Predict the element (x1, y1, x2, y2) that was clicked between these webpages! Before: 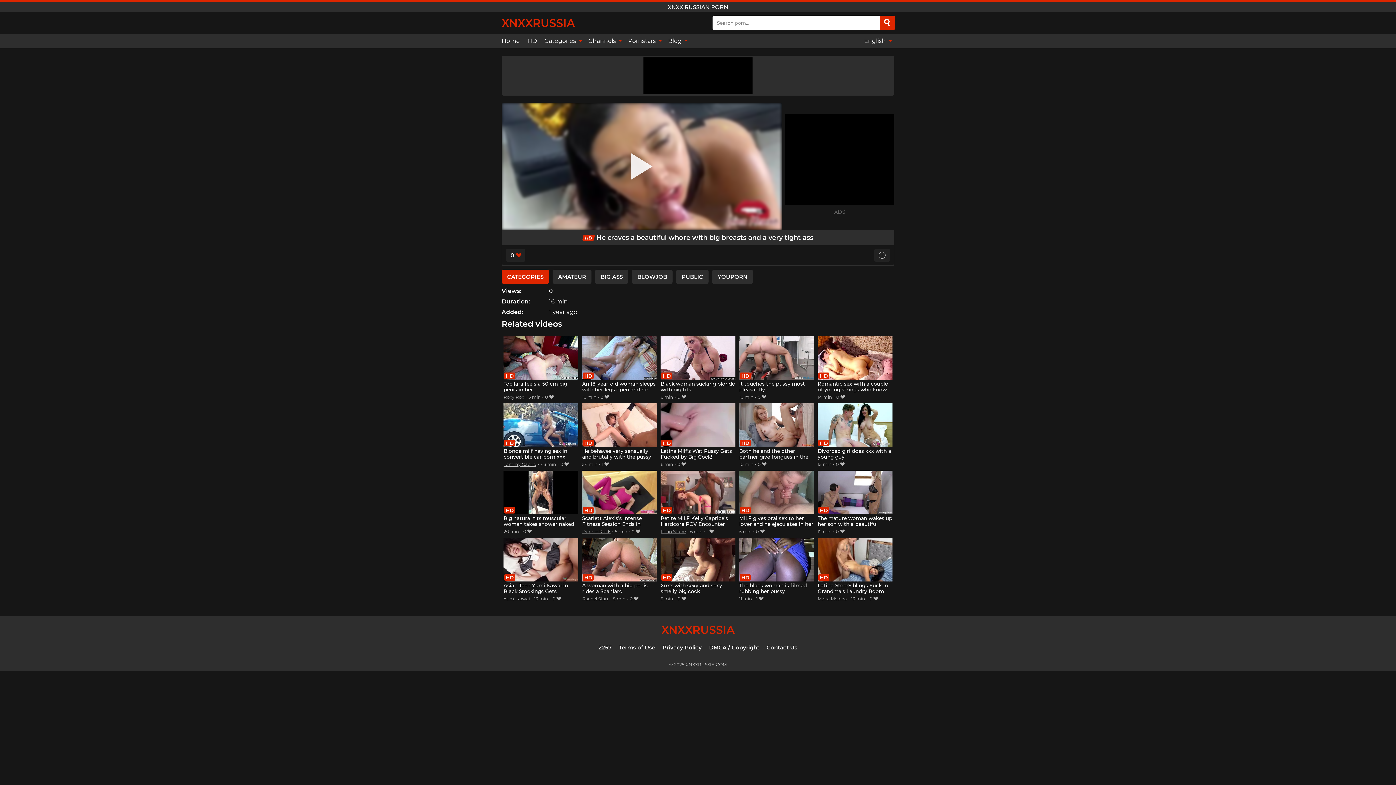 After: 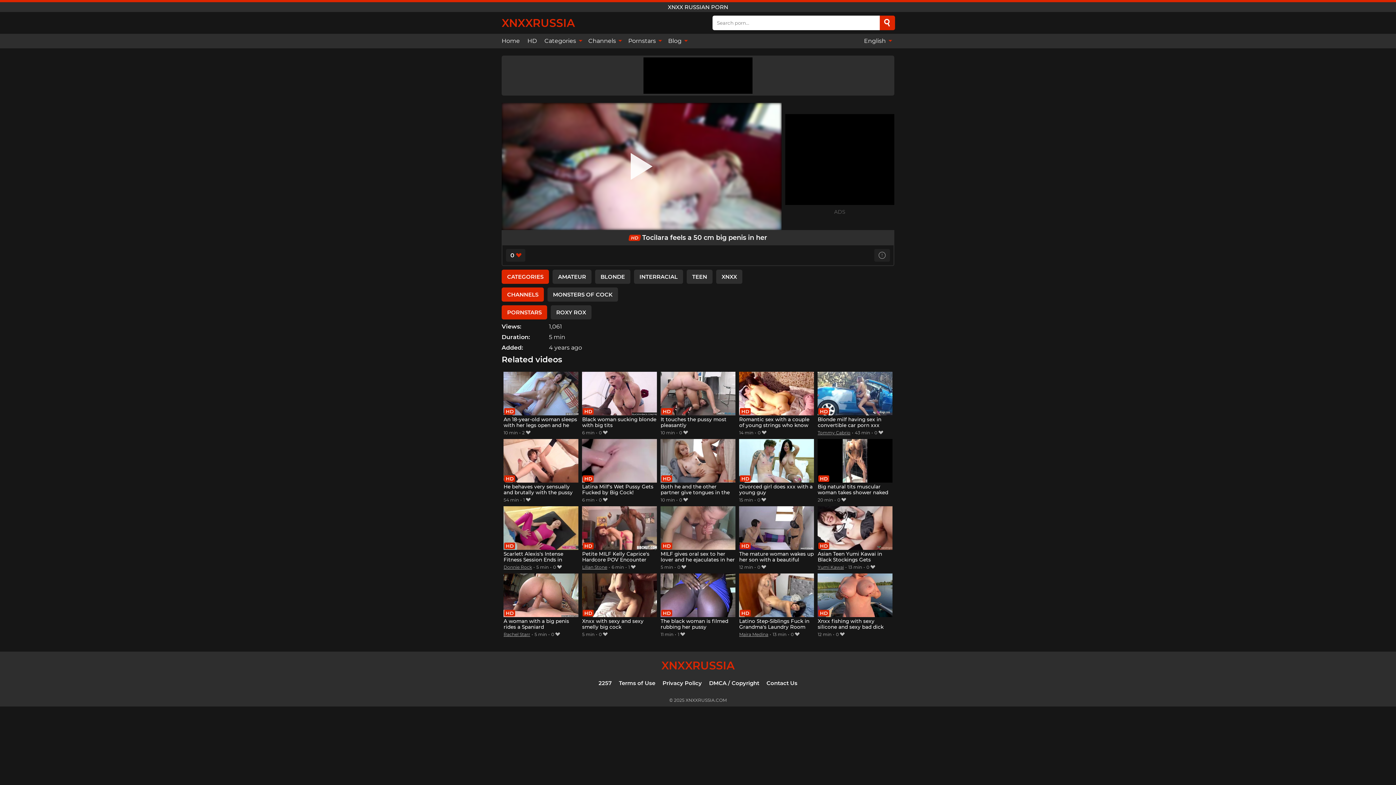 Action: label: Tocilara feels a 50 cm big penis in her bbox: (503, 336, 578, 393)